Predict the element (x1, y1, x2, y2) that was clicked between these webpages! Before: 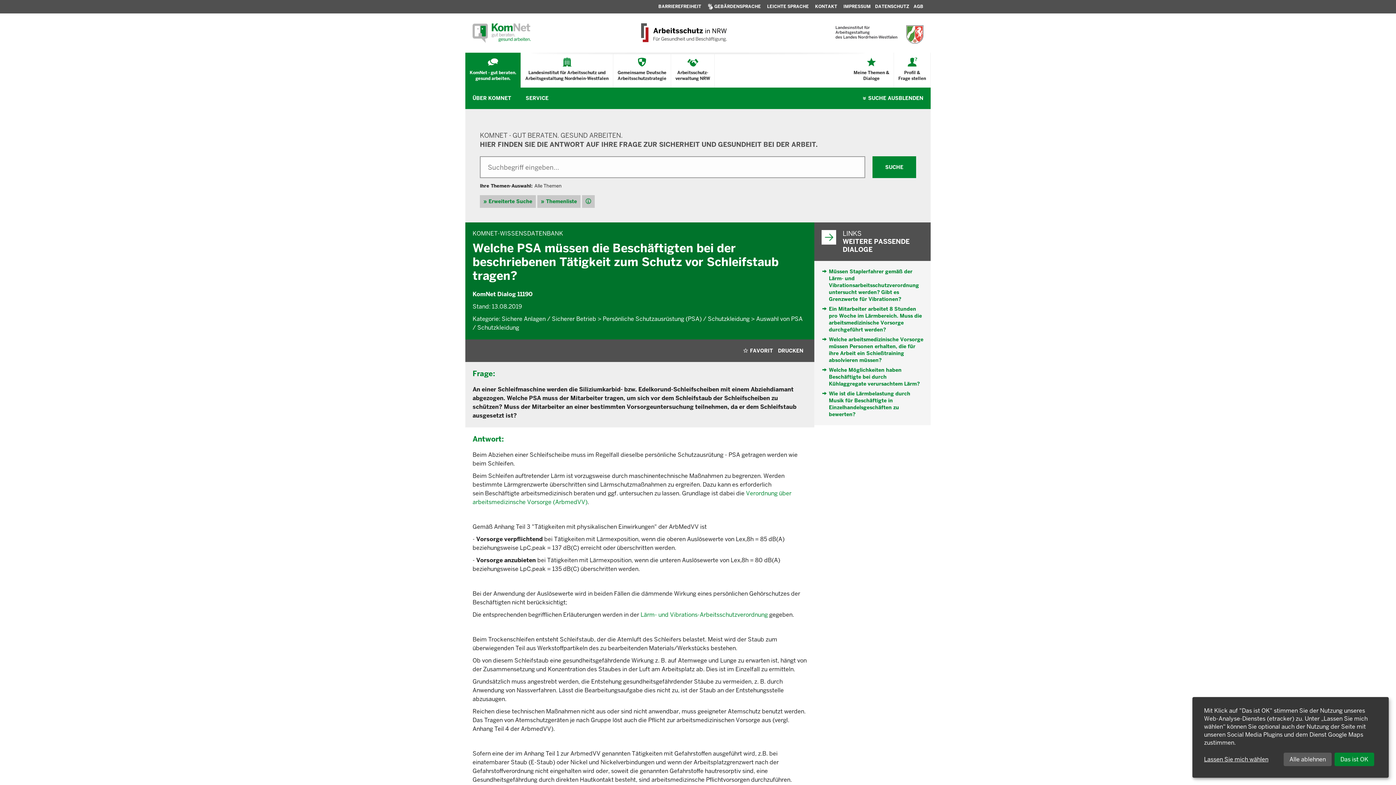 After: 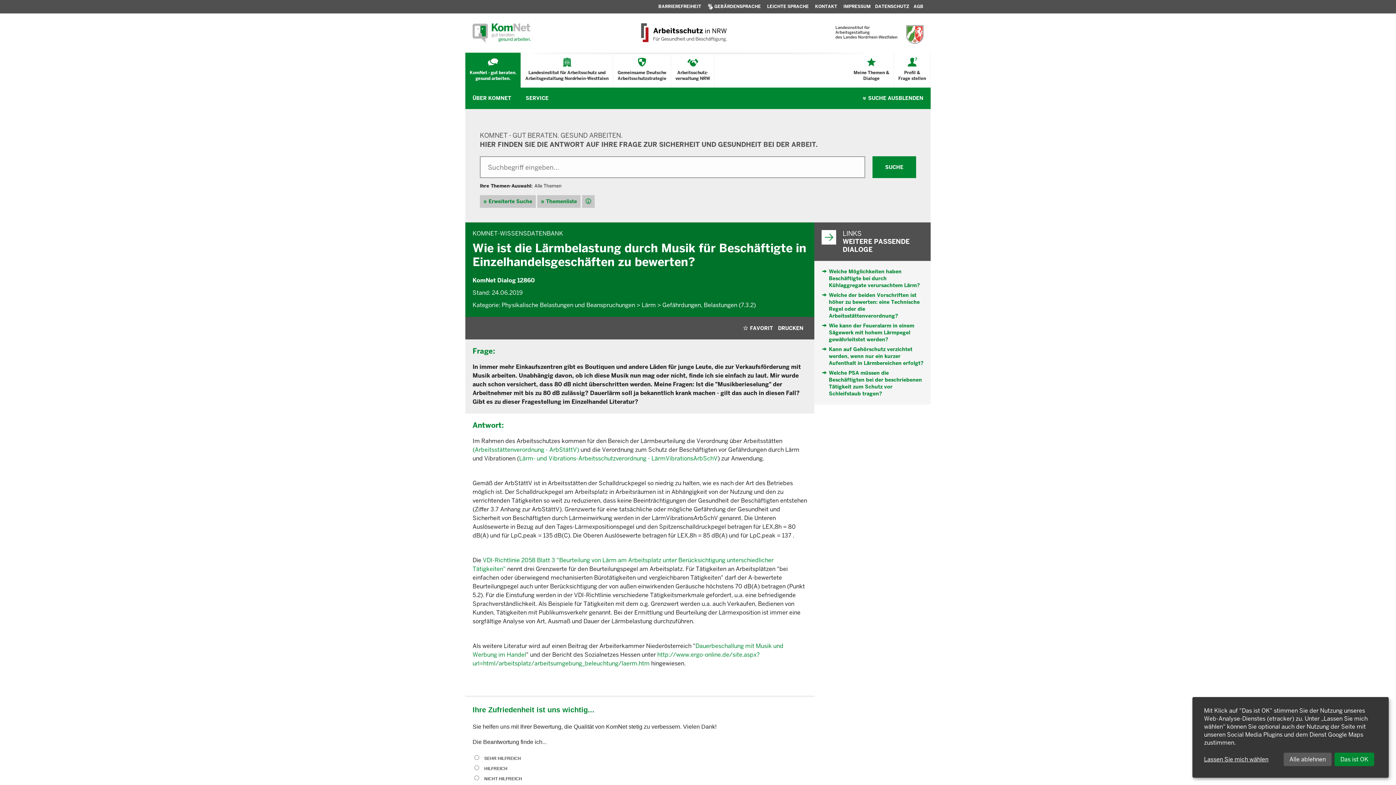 Action: bbox: (829, 390, 923, 418) label: Wie ist die Lärmbelastung durch Musik für Beschäftigte in Einzelhandelsgeschäften zu bewerten?